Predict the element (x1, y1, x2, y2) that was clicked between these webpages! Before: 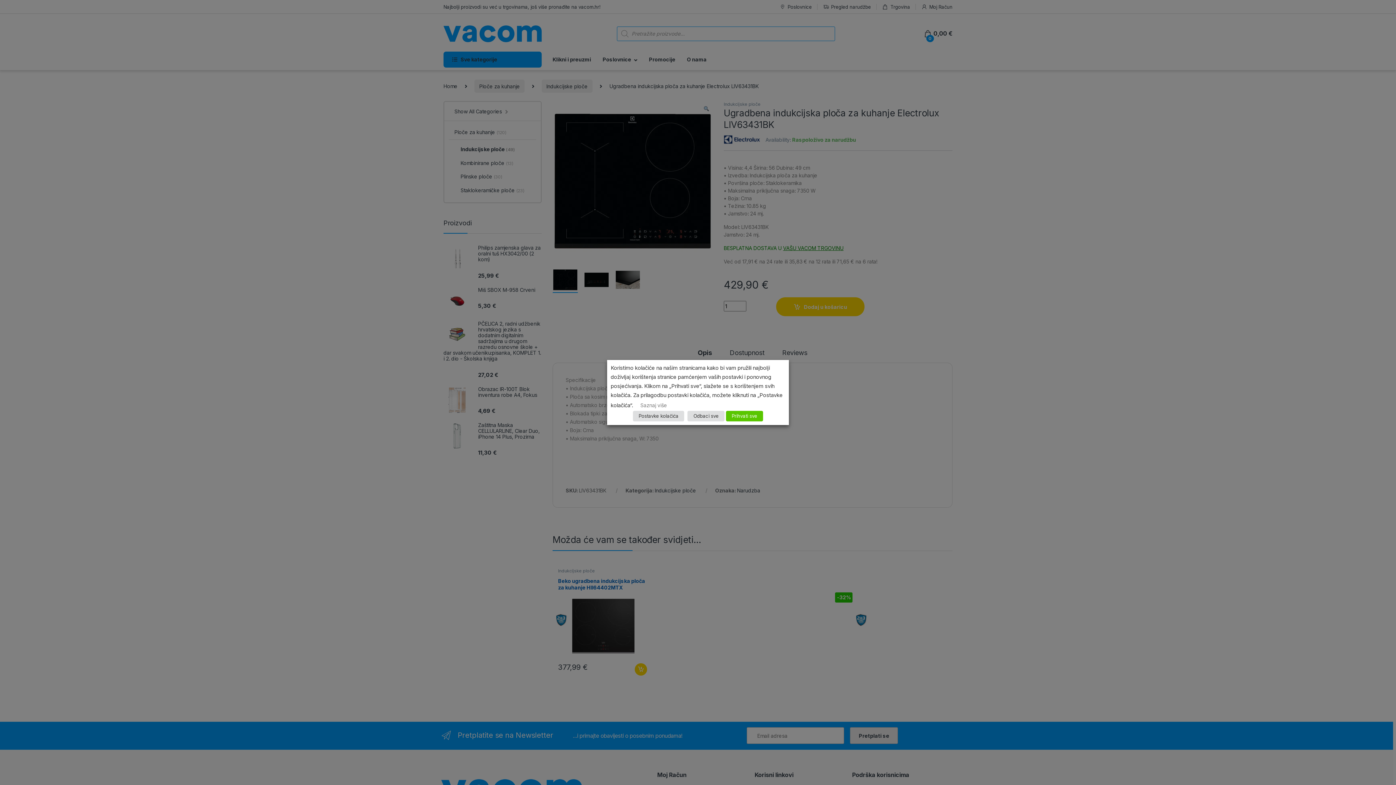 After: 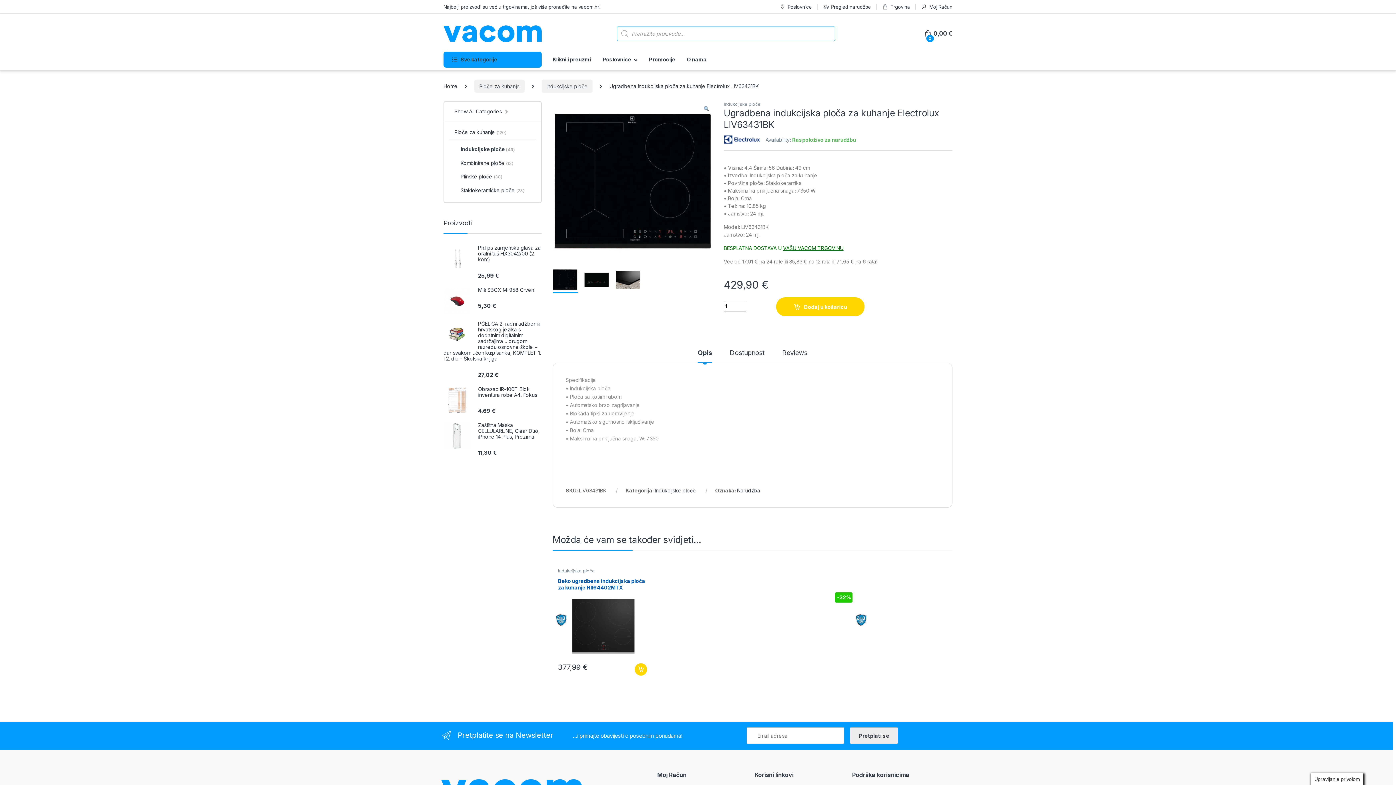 Action: bbox: (726, 411, 763, 421) label: Prihvati sve